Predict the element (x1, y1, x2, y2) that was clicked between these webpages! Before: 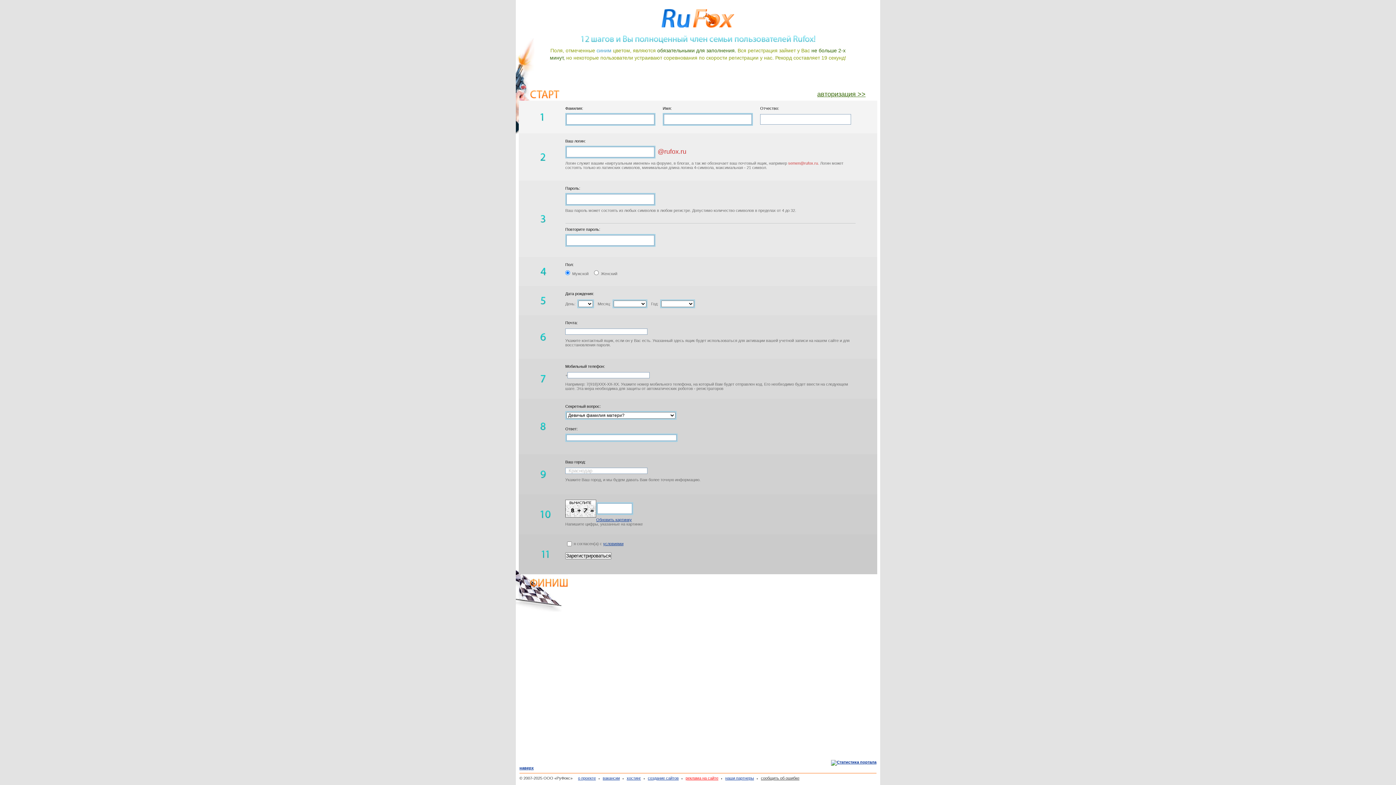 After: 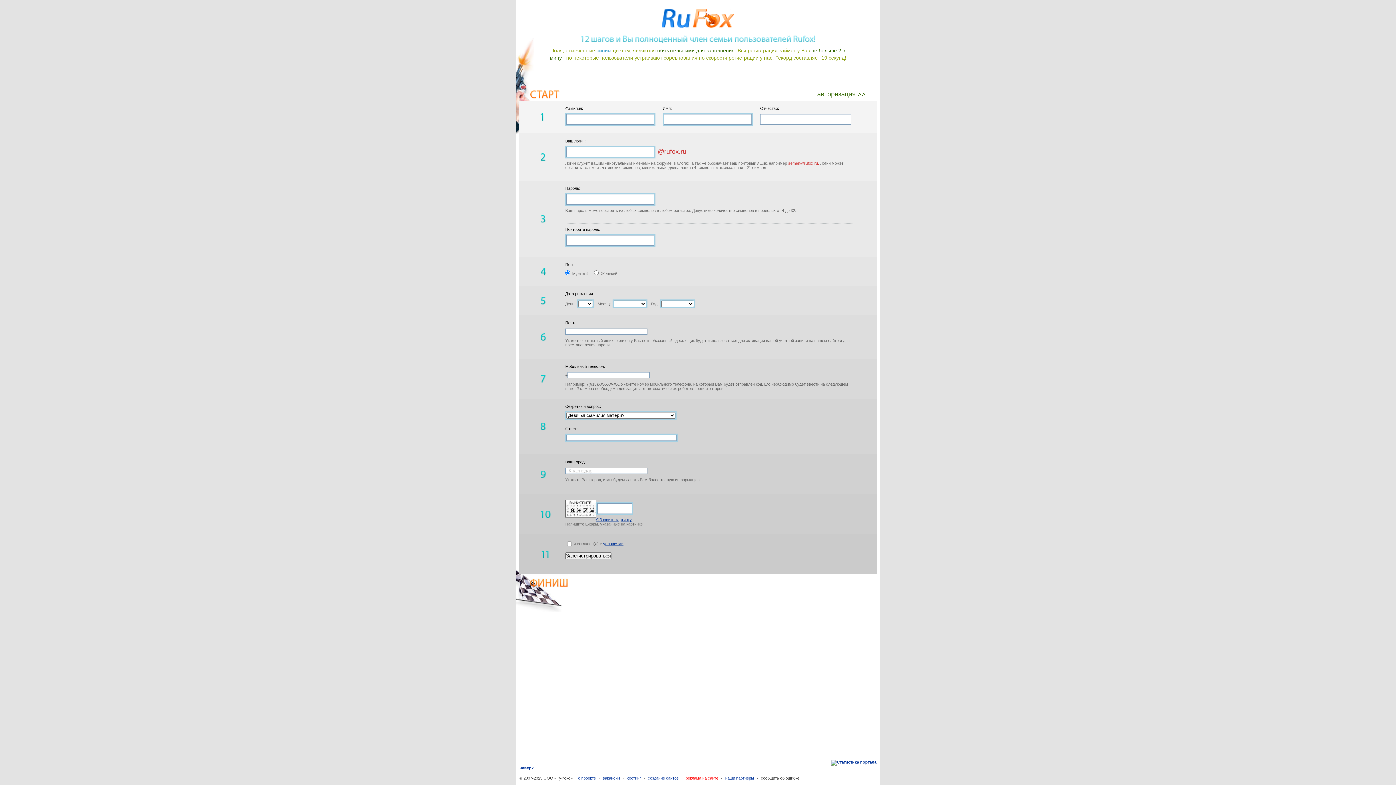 Action: bbox: (519, 766, 533, 770) label: наверх